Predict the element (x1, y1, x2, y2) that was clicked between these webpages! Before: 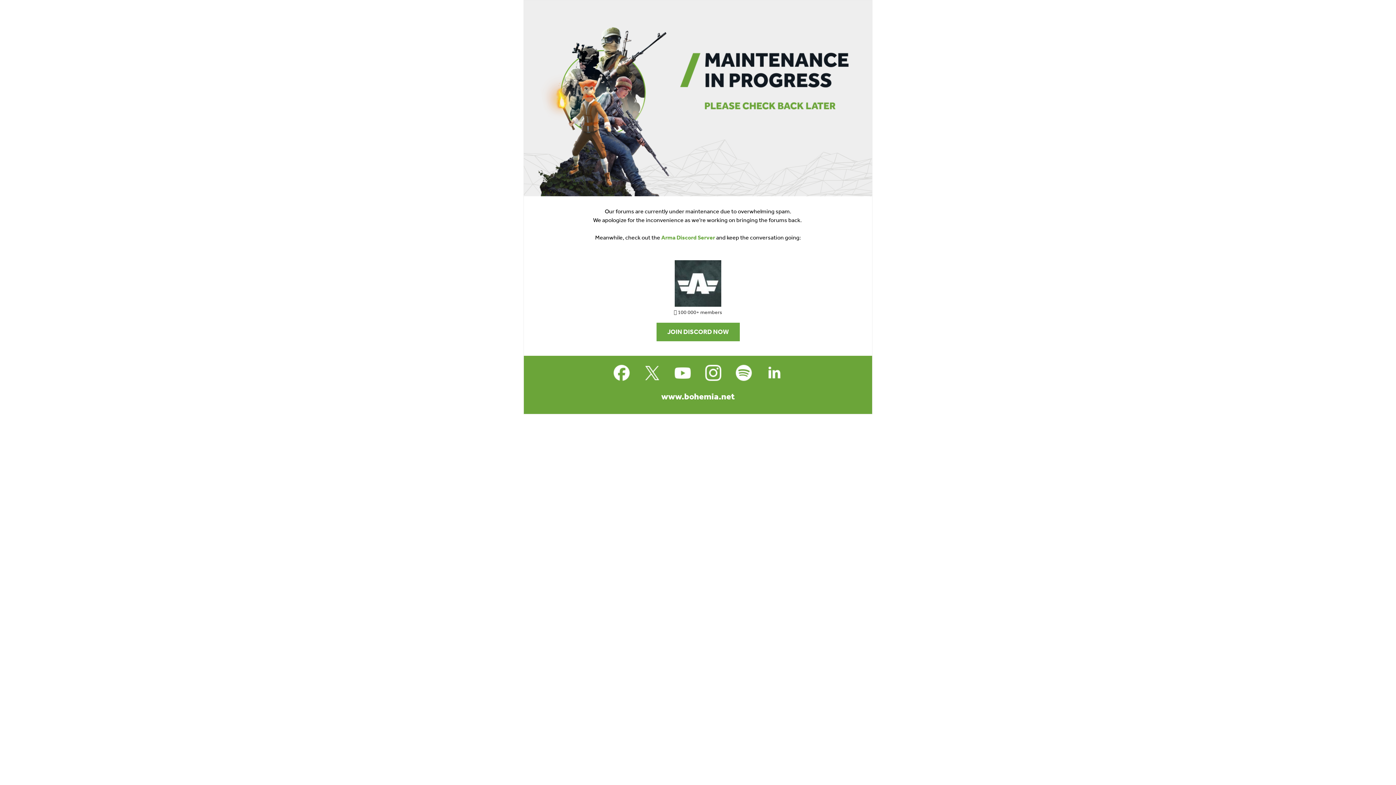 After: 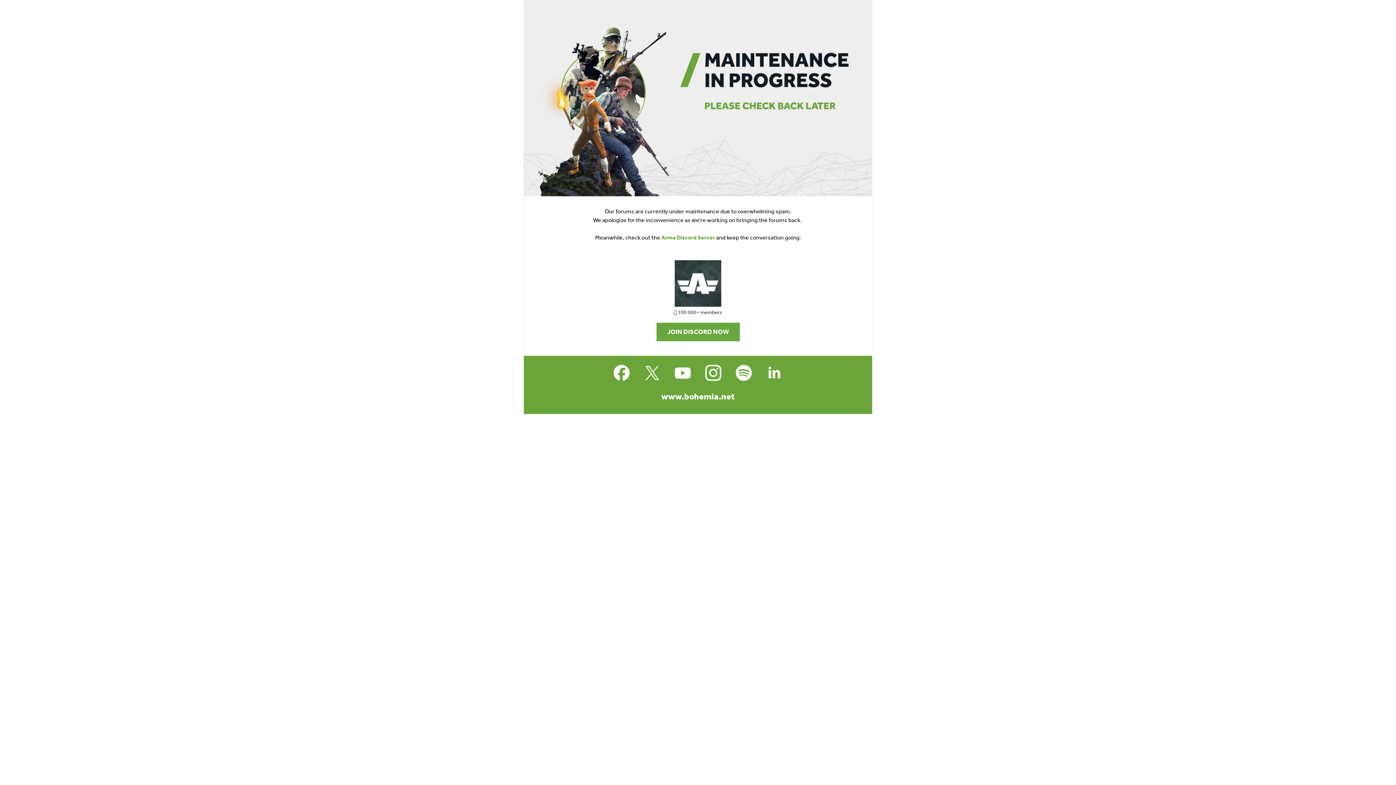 Action: bbox: (640, 361, 664, 384)